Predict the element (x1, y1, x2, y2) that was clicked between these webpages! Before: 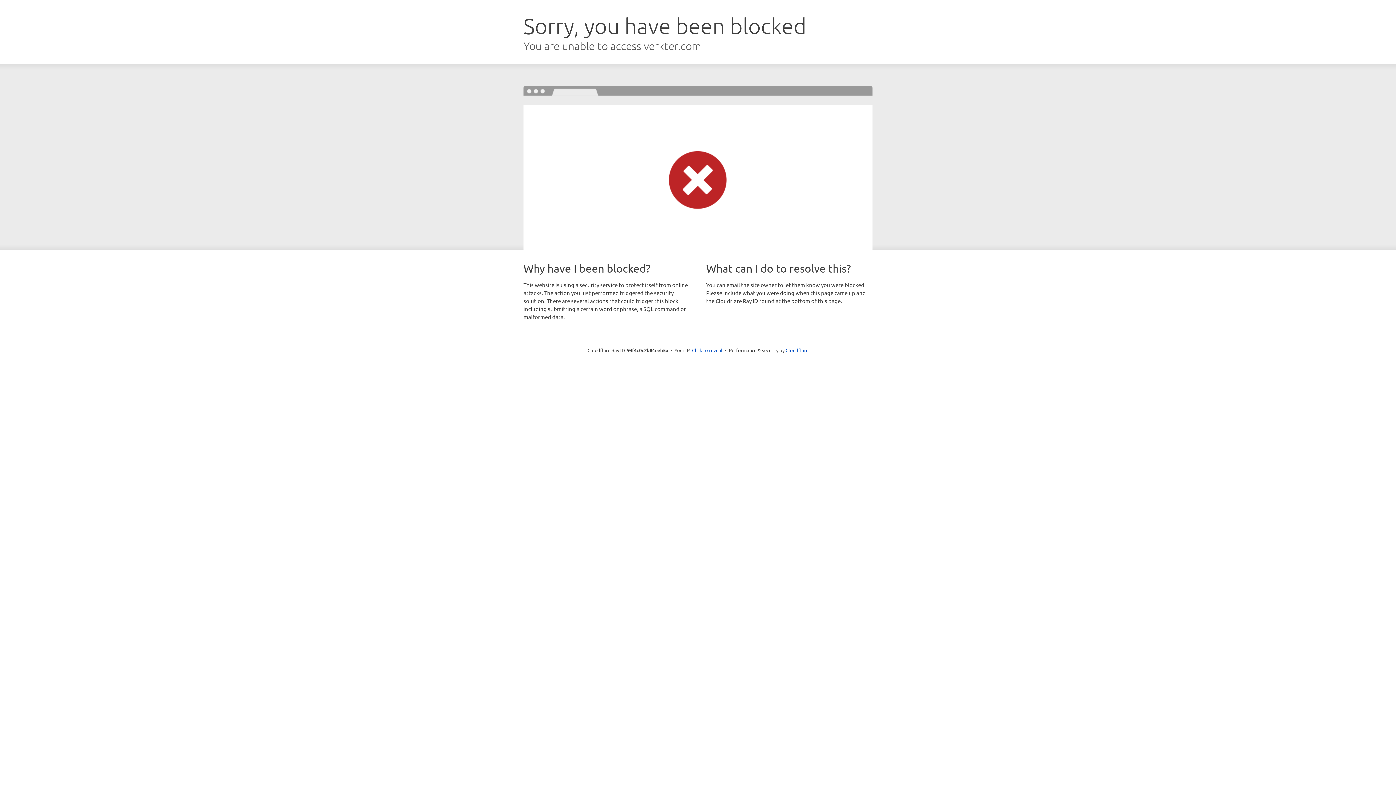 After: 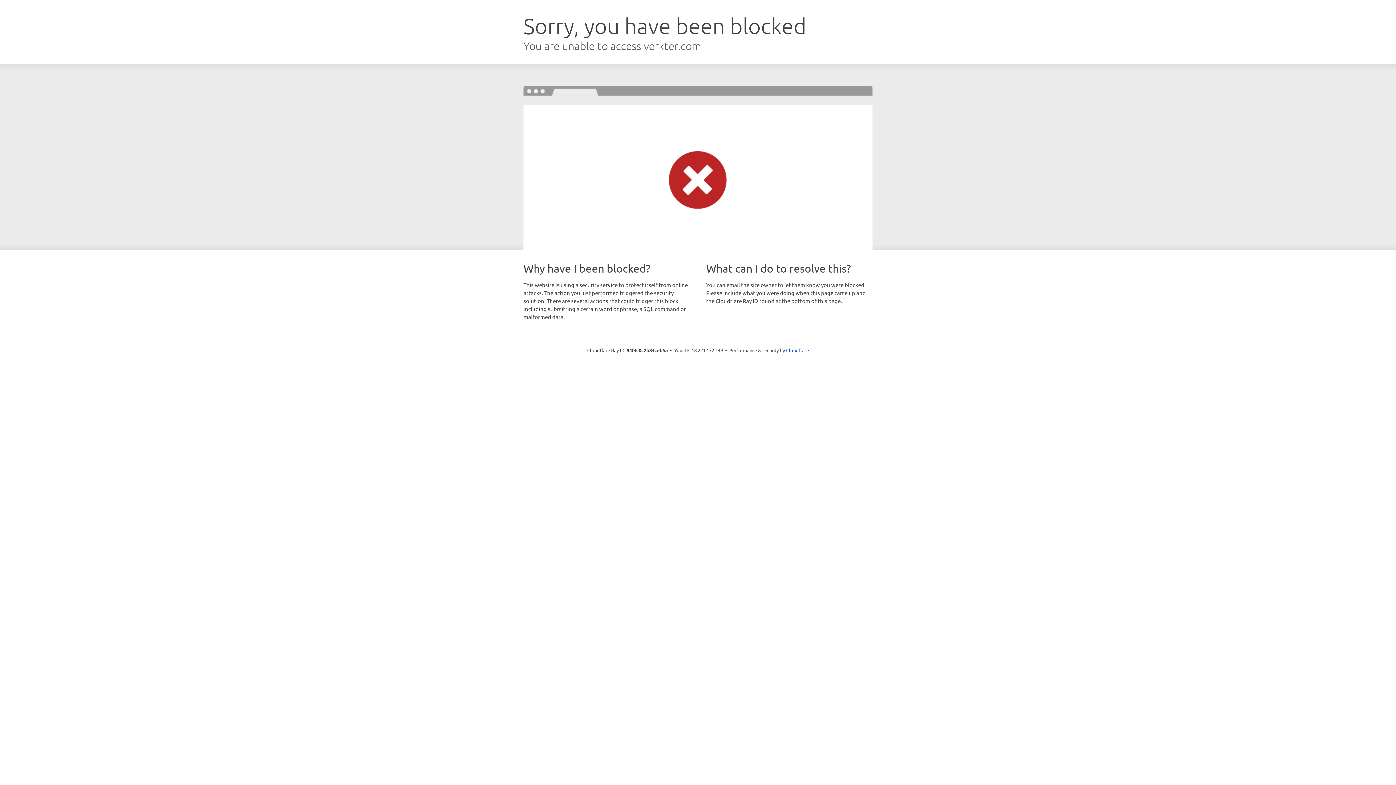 Action: label: Click to reveal bbox: (692, 346, 722, 353)